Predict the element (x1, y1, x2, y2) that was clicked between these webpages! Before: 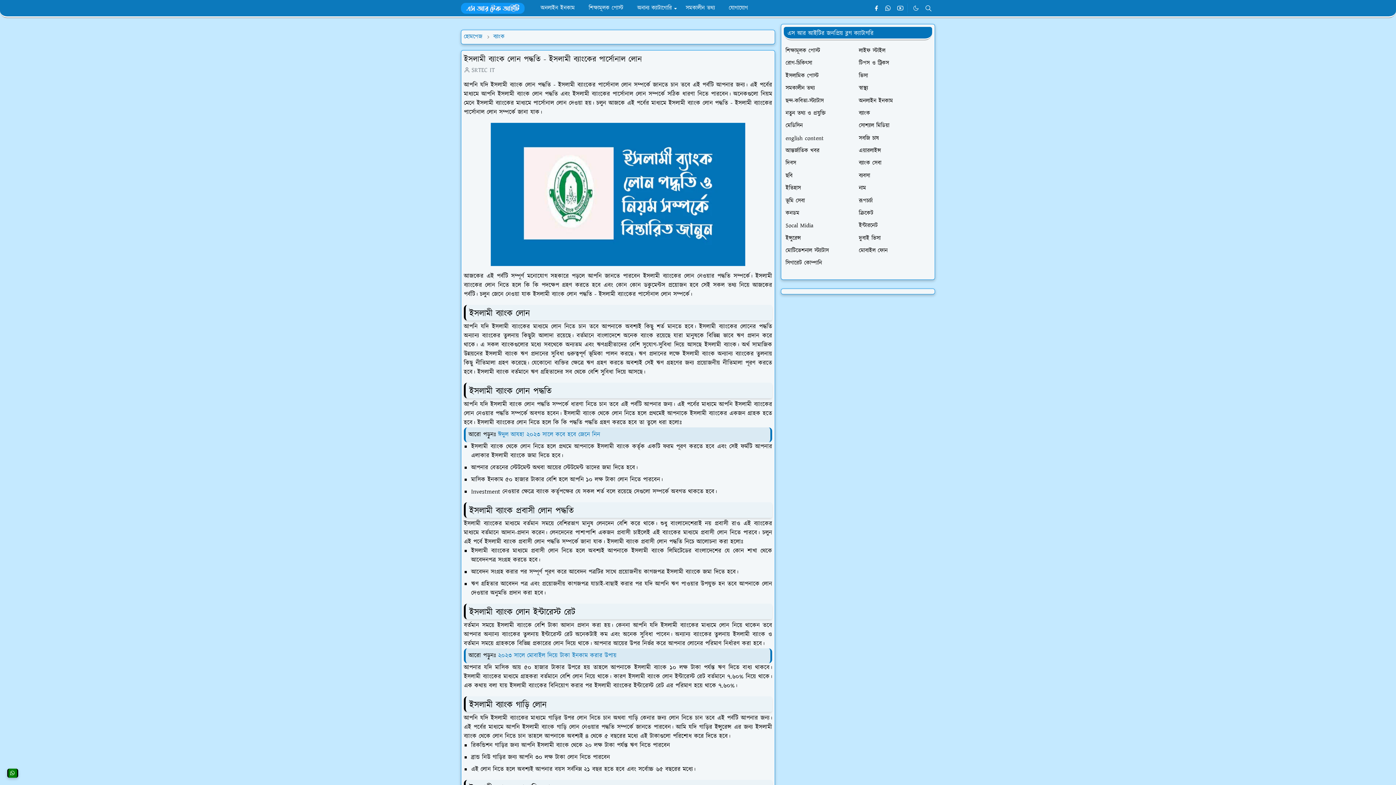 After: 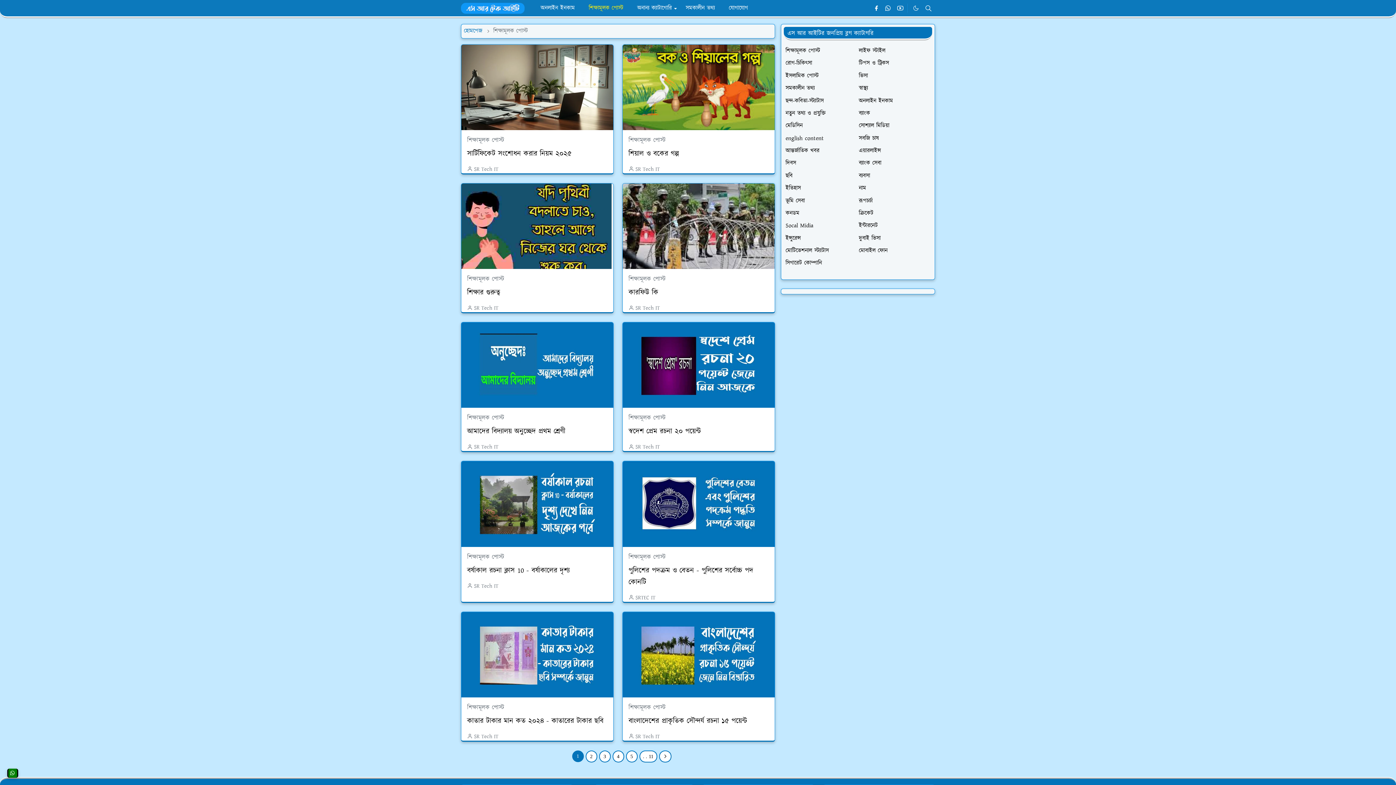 Action: label: শিক্ষামূলক পোস্ট bbox: (581, -4, 630, 21)